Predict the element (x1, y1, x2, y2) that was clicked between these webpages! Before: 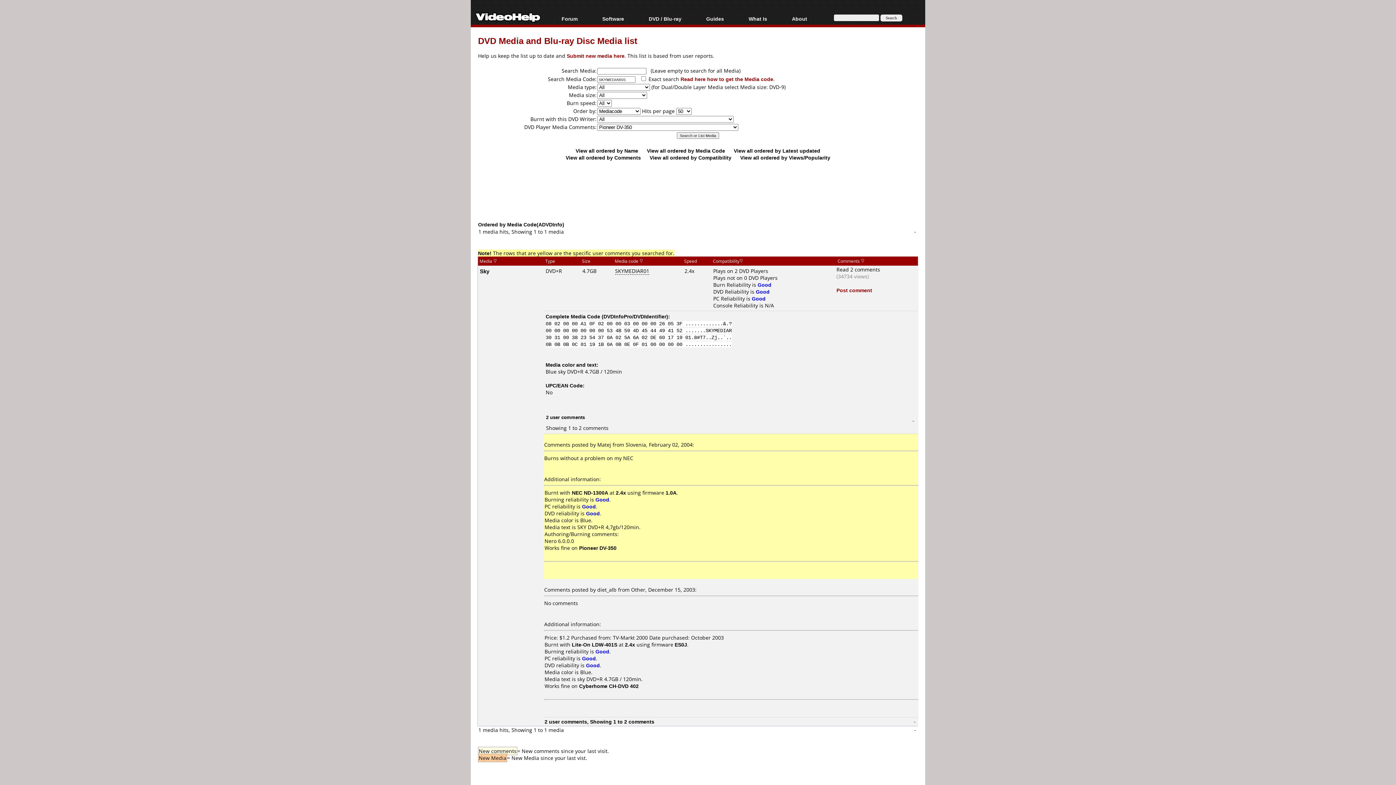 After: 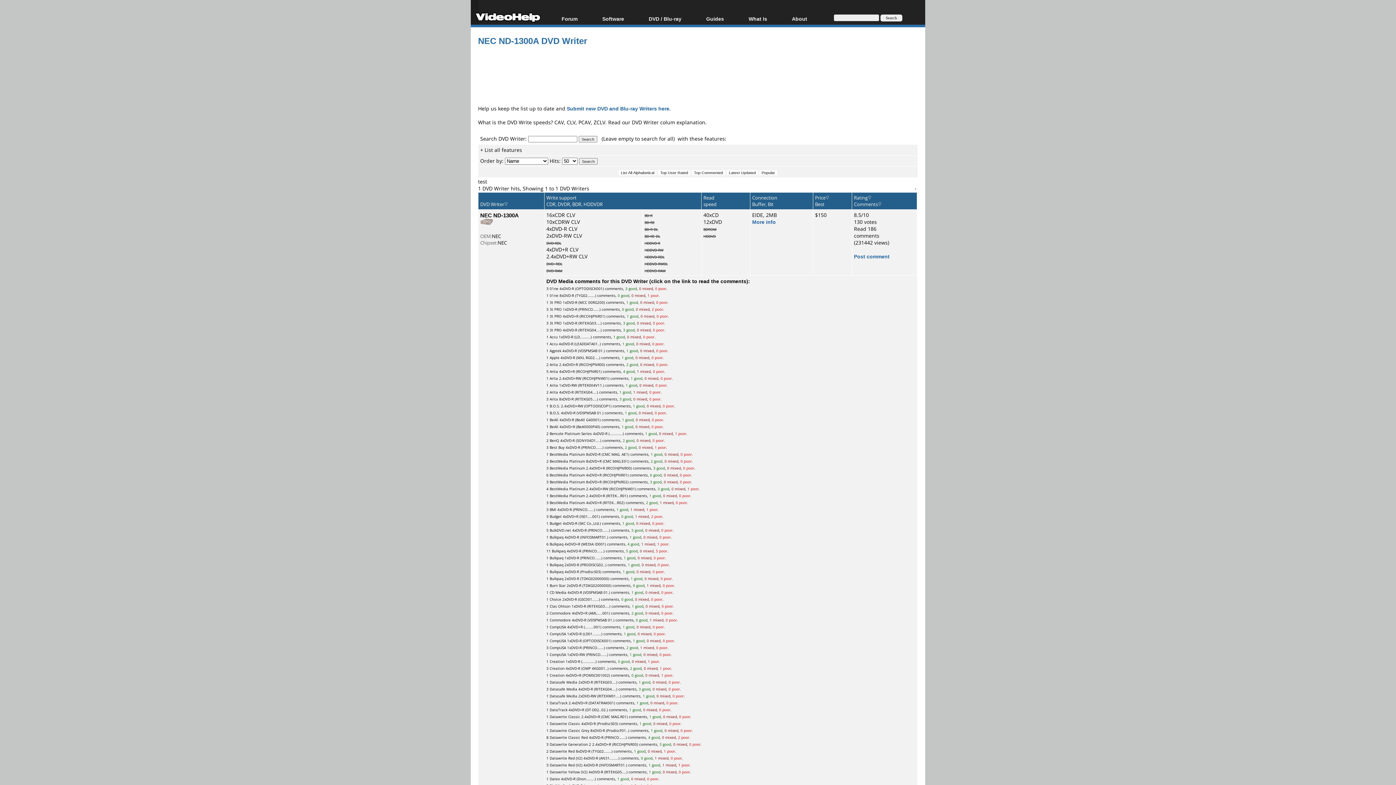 Action: label: NEC ND-1300A bbox: (572, 489, 608, 496)